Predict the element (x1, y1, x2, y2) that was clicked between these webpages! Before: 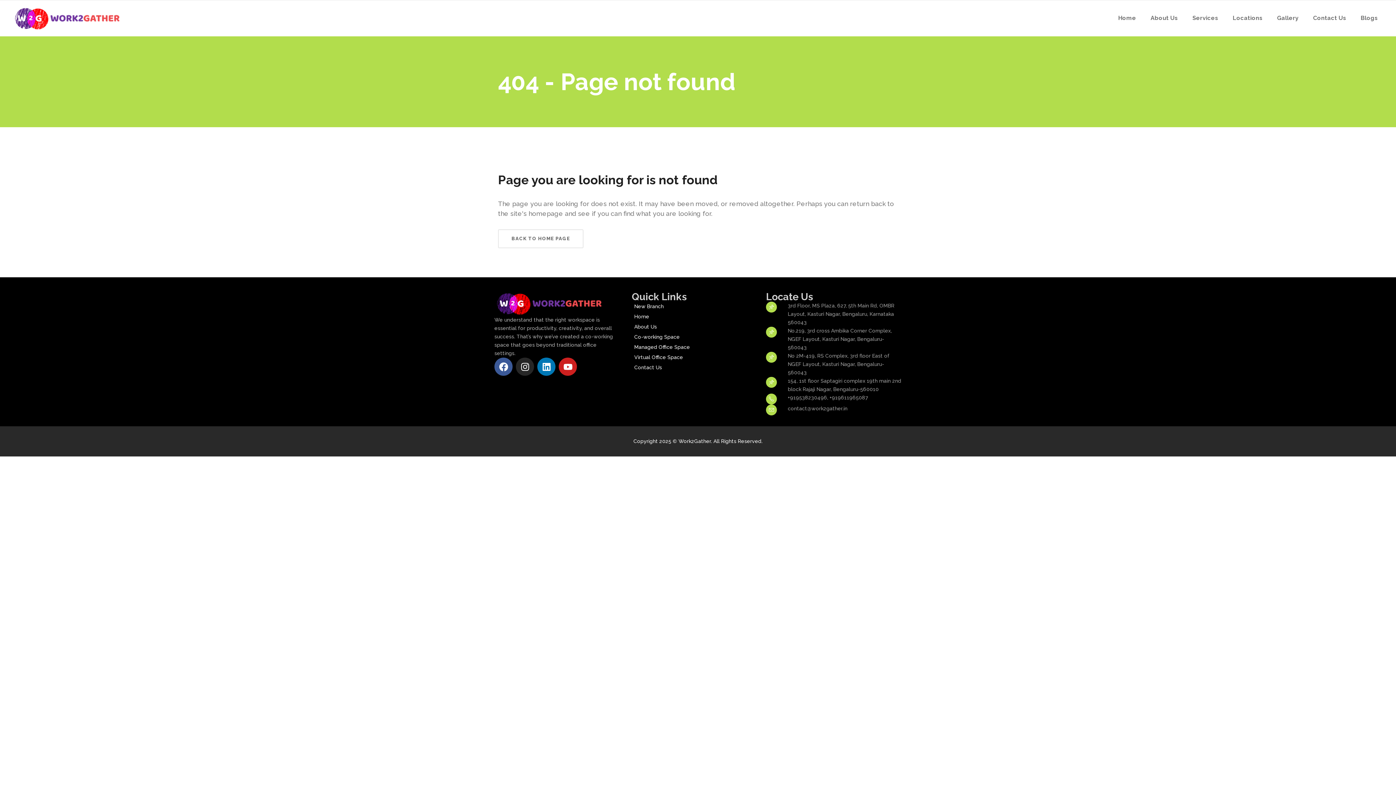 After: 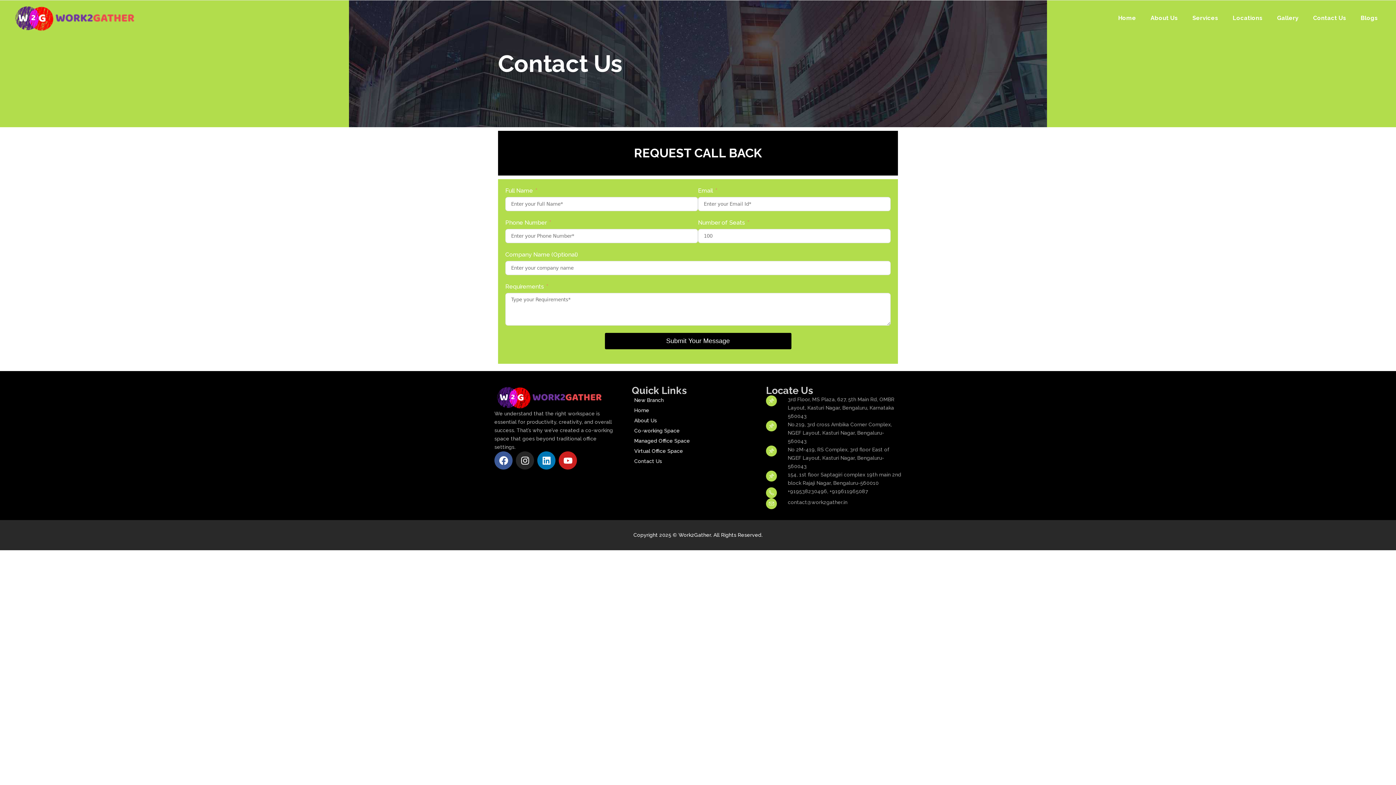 Action: label: Contact Us bbox: (1306, 0, 1353, 36)